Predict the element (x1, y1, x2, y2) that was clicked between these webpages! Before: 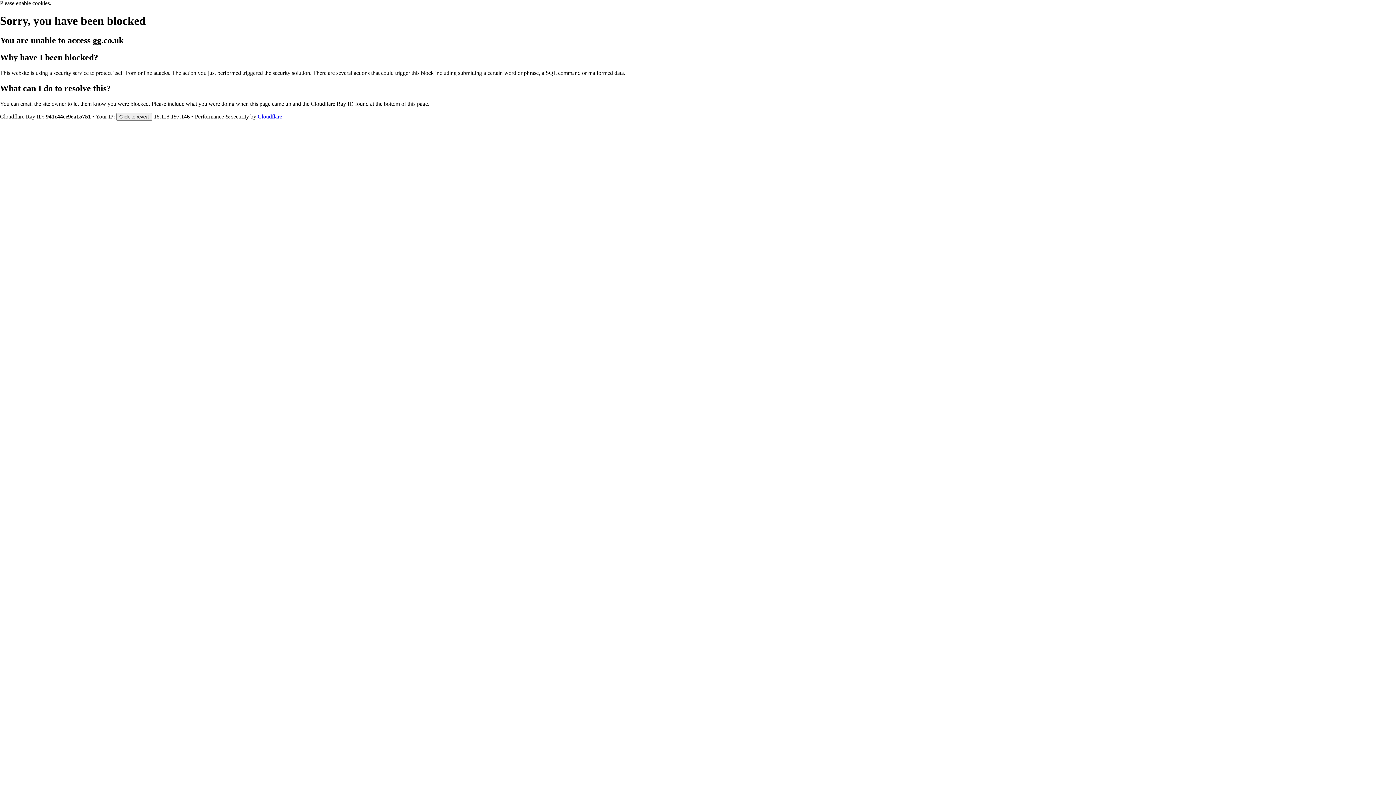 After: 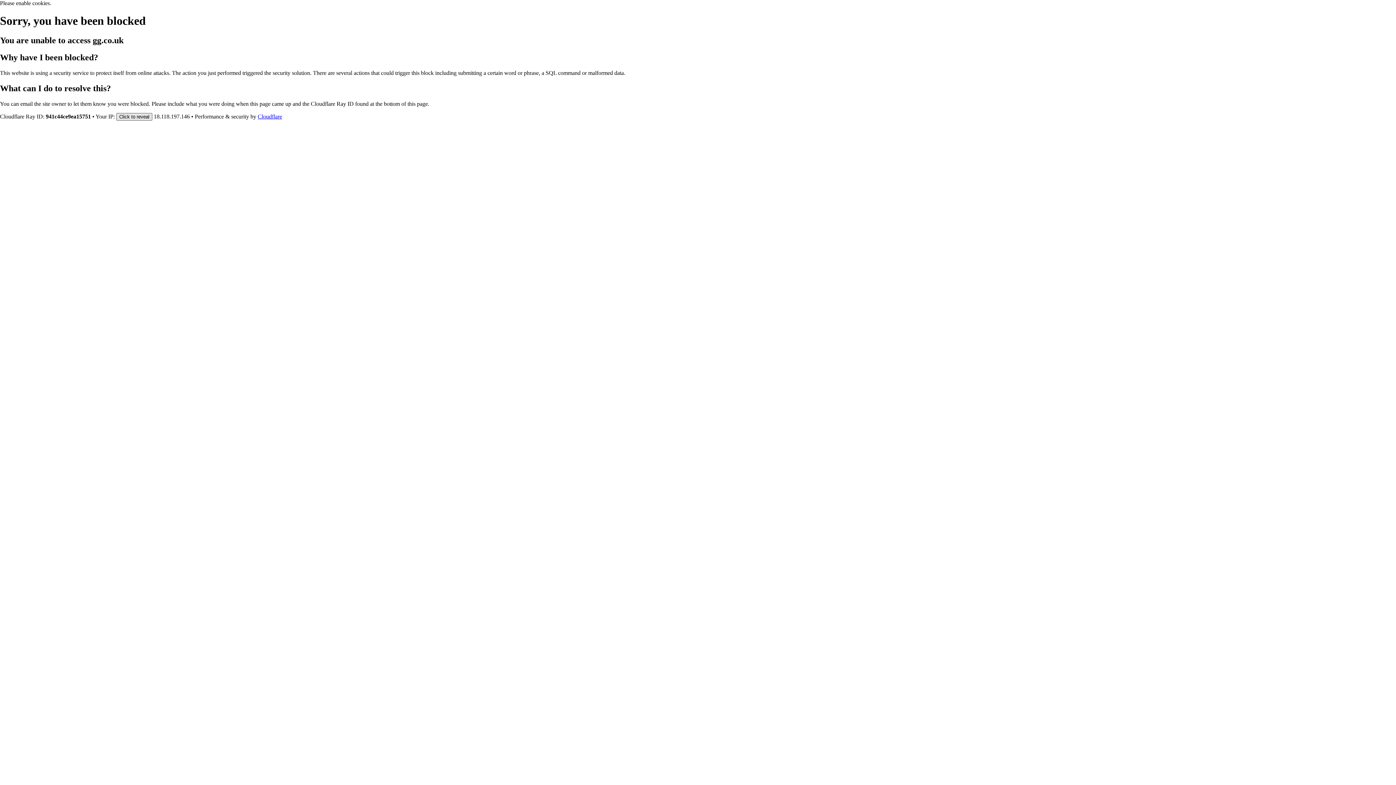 Action: bbox: (116, 112, 152, 120) label: Click to reveal